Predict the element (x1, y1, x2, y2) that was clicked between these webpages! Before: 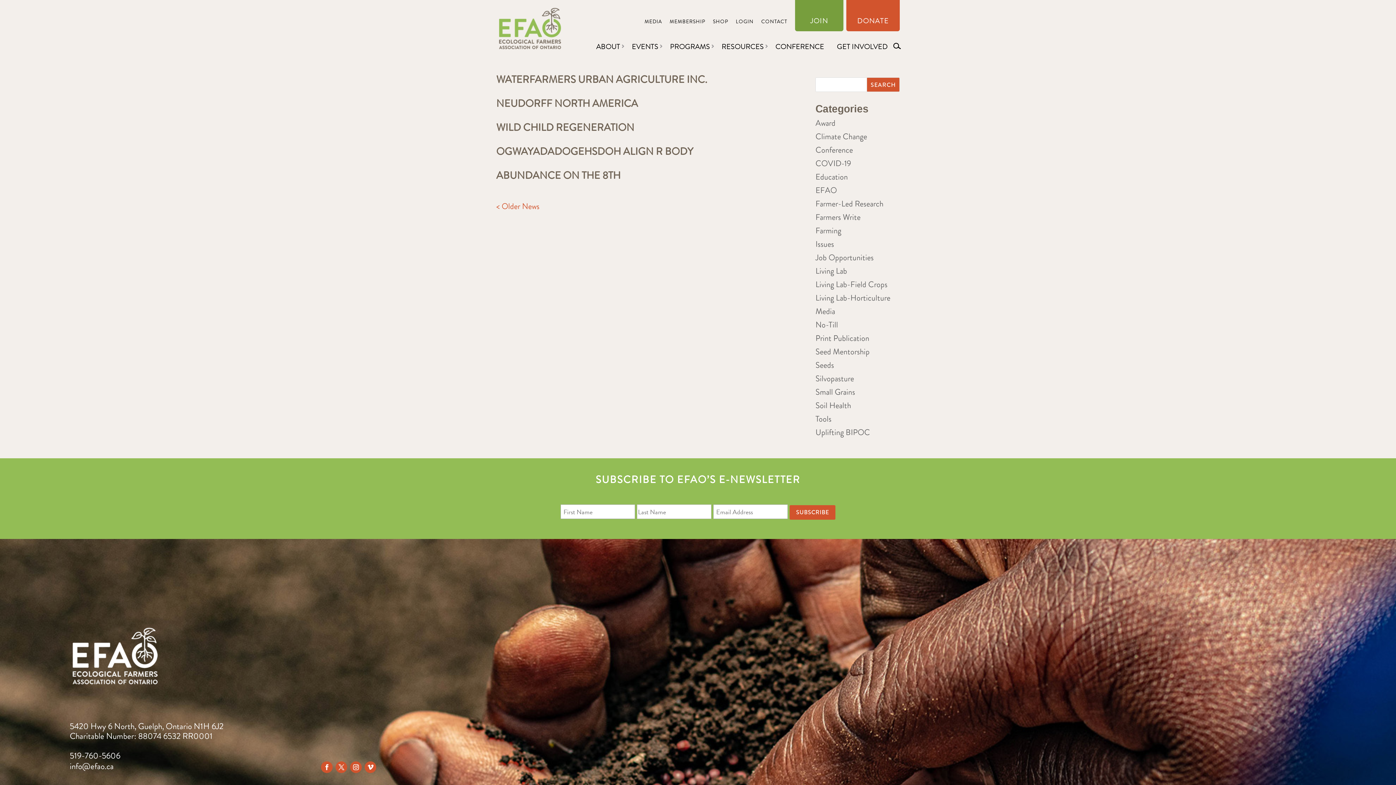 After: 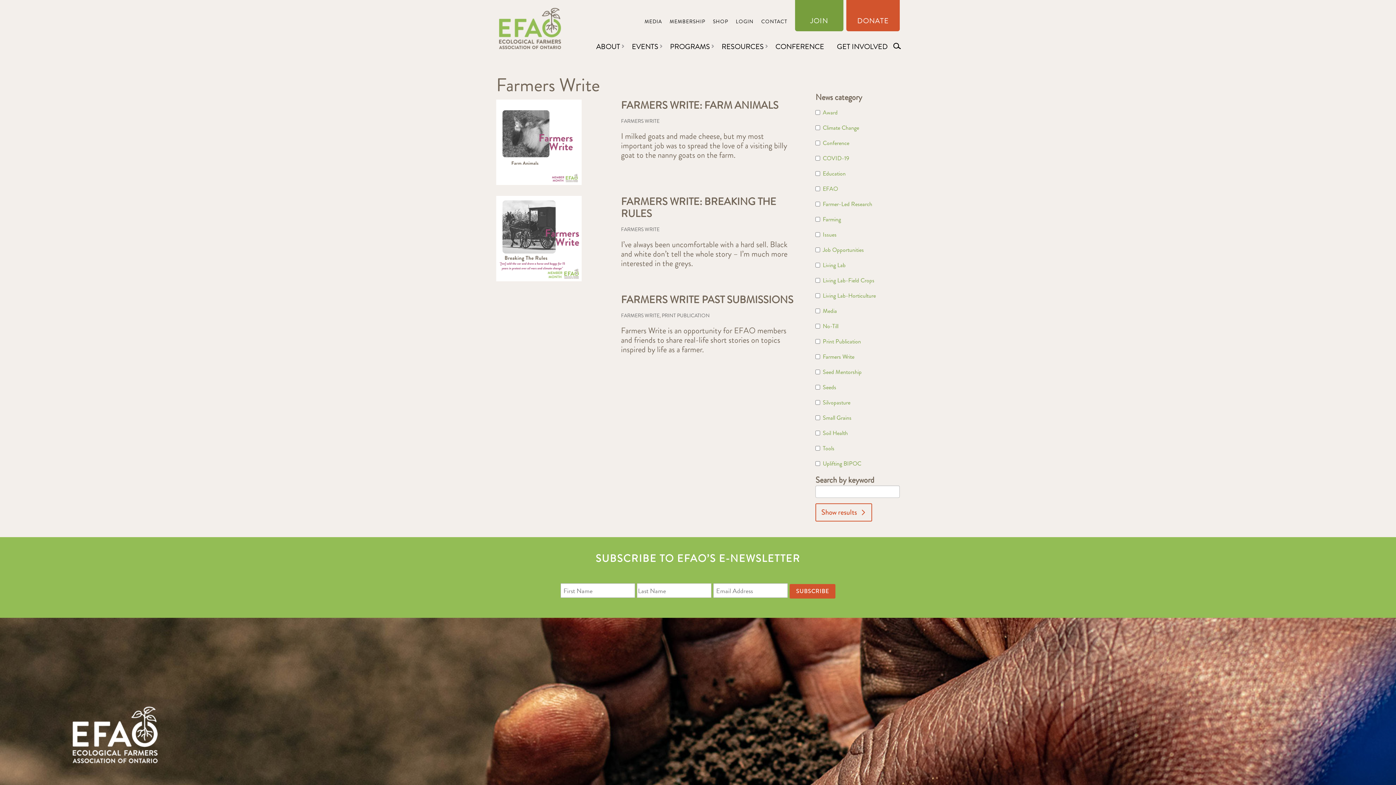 Action: label: Farmers Write bbox: (815, 211, 860, 222)